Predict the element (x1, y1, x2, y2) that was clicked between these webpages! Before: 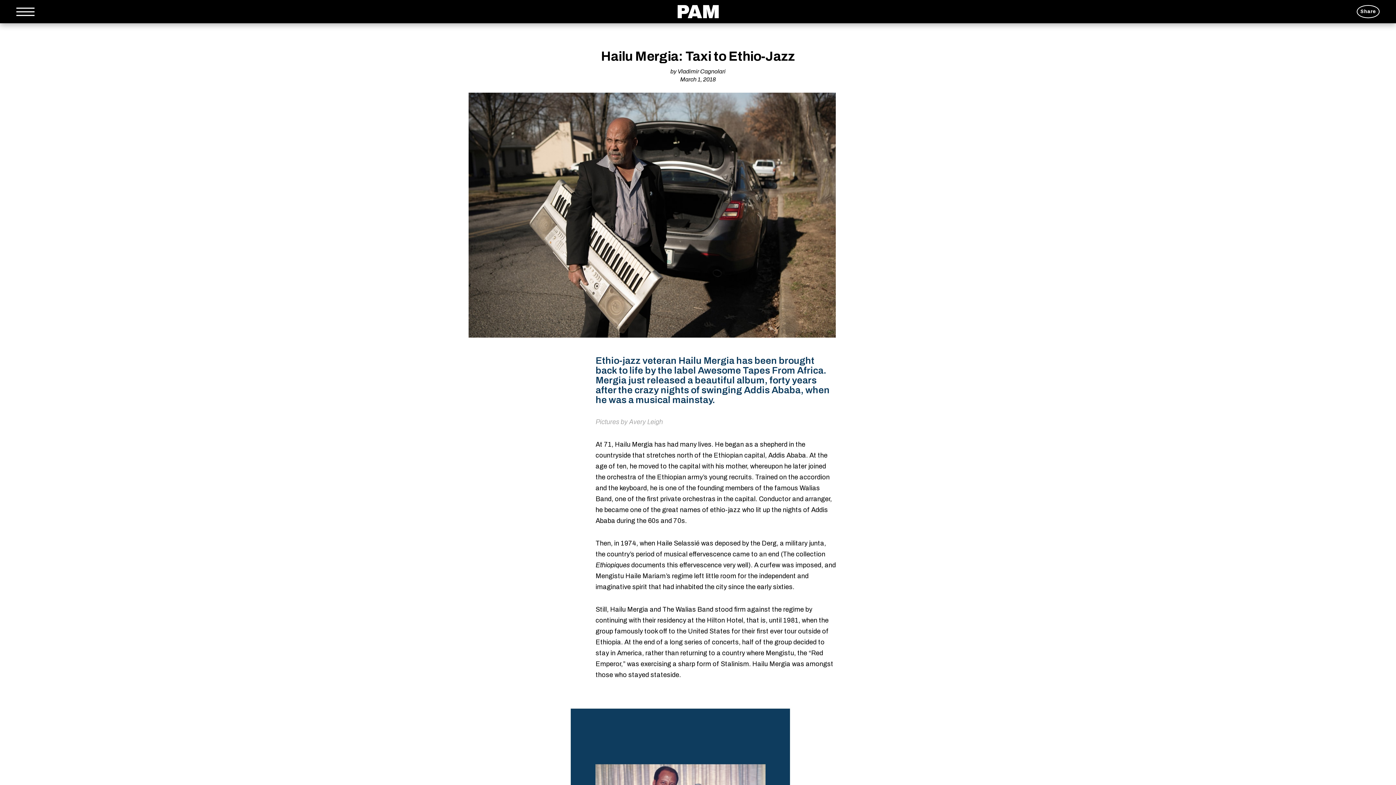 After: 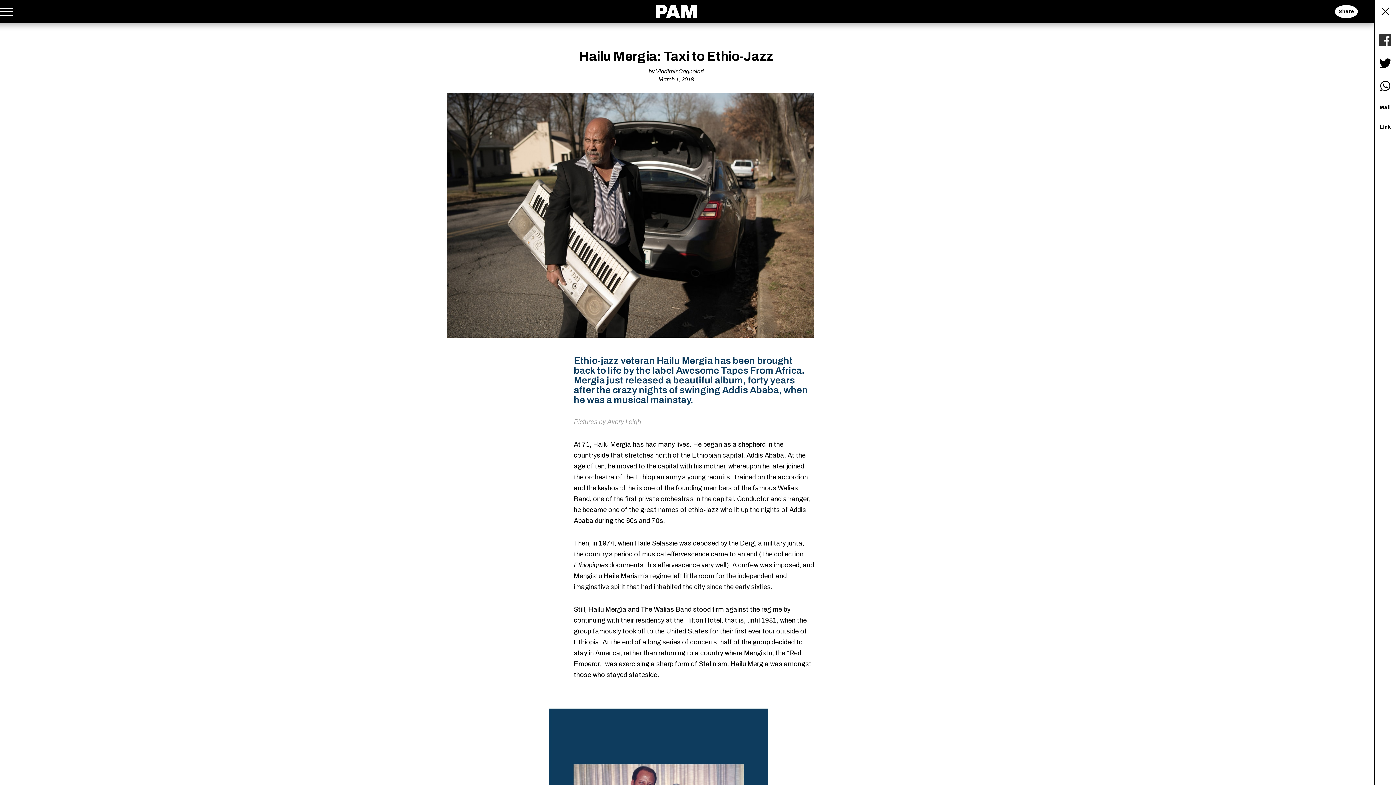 Action: label: Share bbox: (1357, 5, 1380, 18)